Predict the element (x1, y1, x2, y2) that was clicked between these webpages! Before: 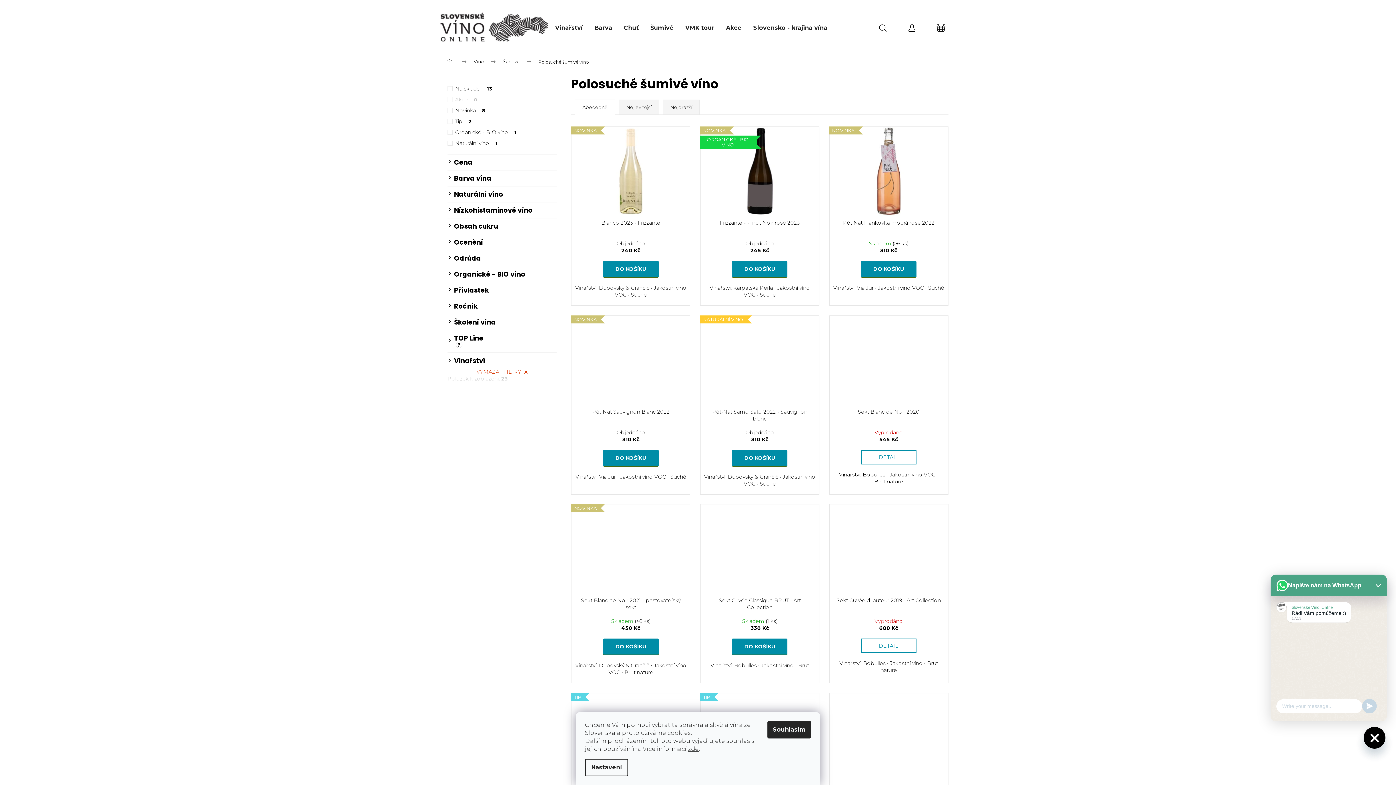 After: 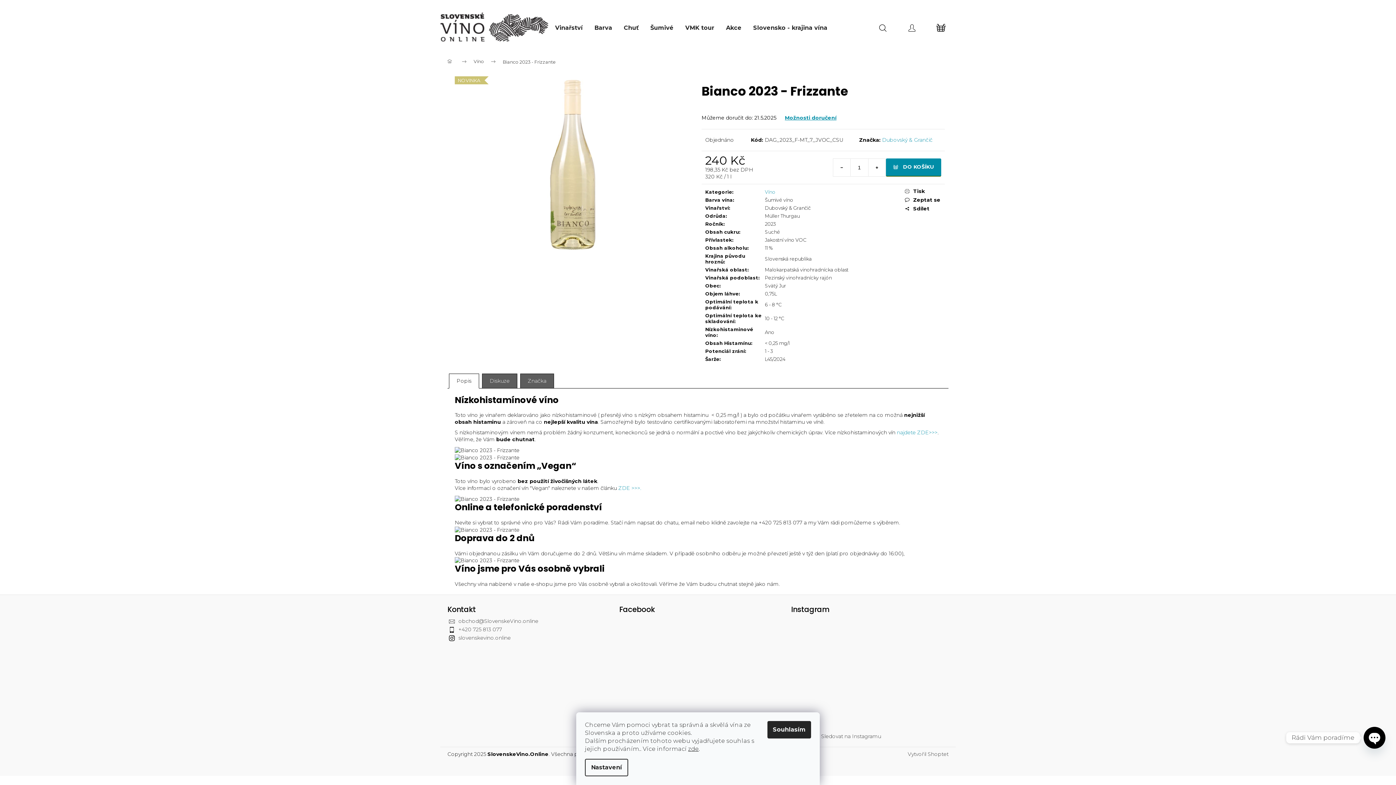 Action: bbox: (571, 126, 690, 215) label: NOVINKA